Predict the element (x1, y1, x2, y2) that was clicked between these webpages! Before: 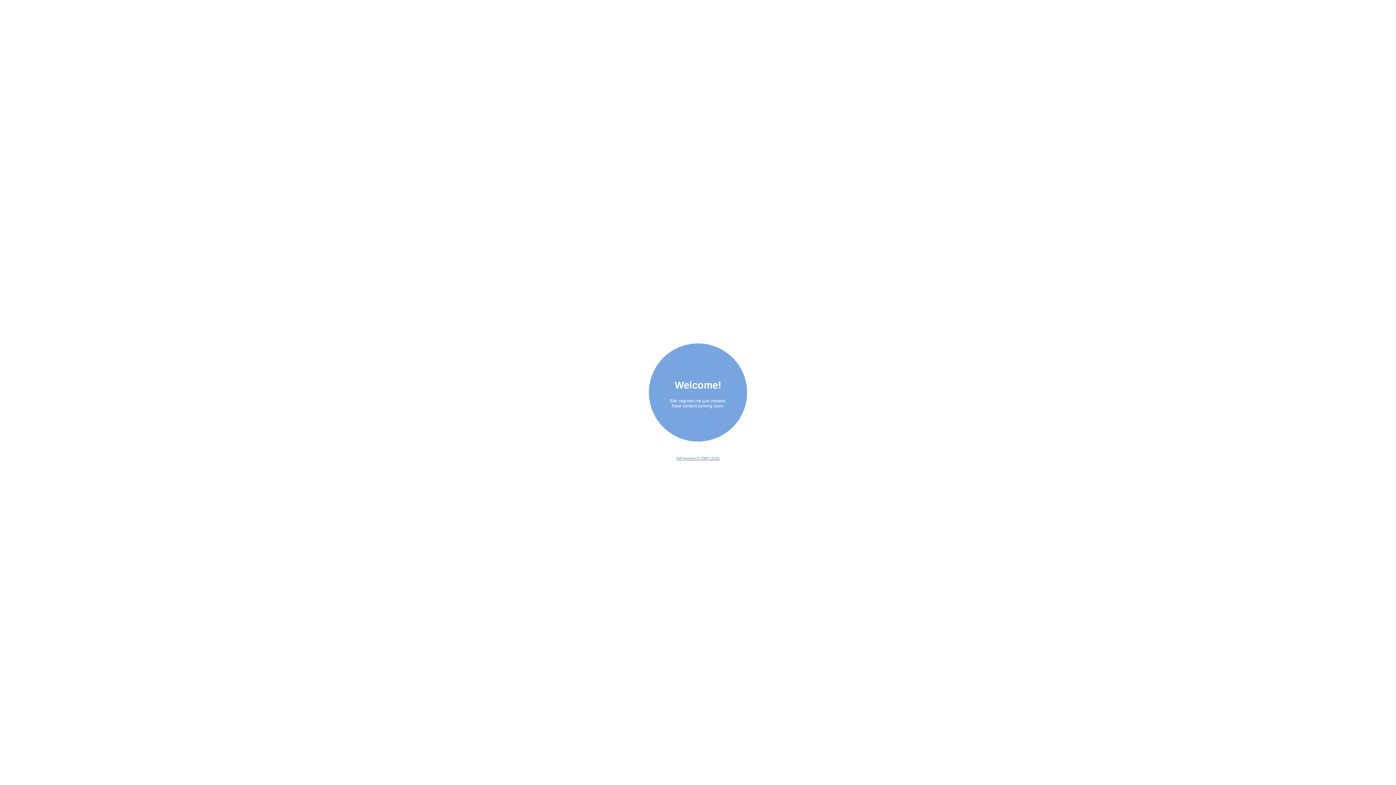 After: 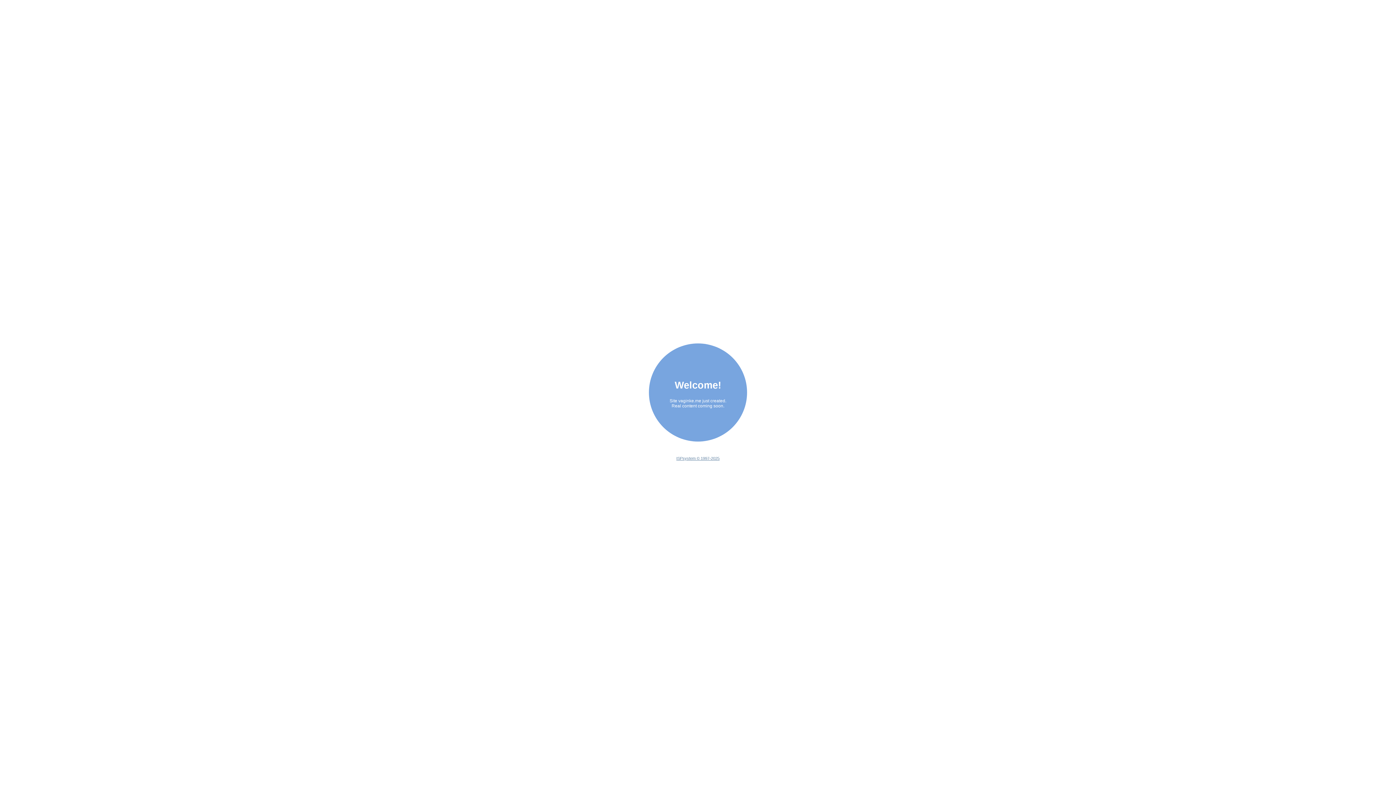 Action: label: ISPsystem © 1997-2025 bbox: (676, 456, 719, 460)